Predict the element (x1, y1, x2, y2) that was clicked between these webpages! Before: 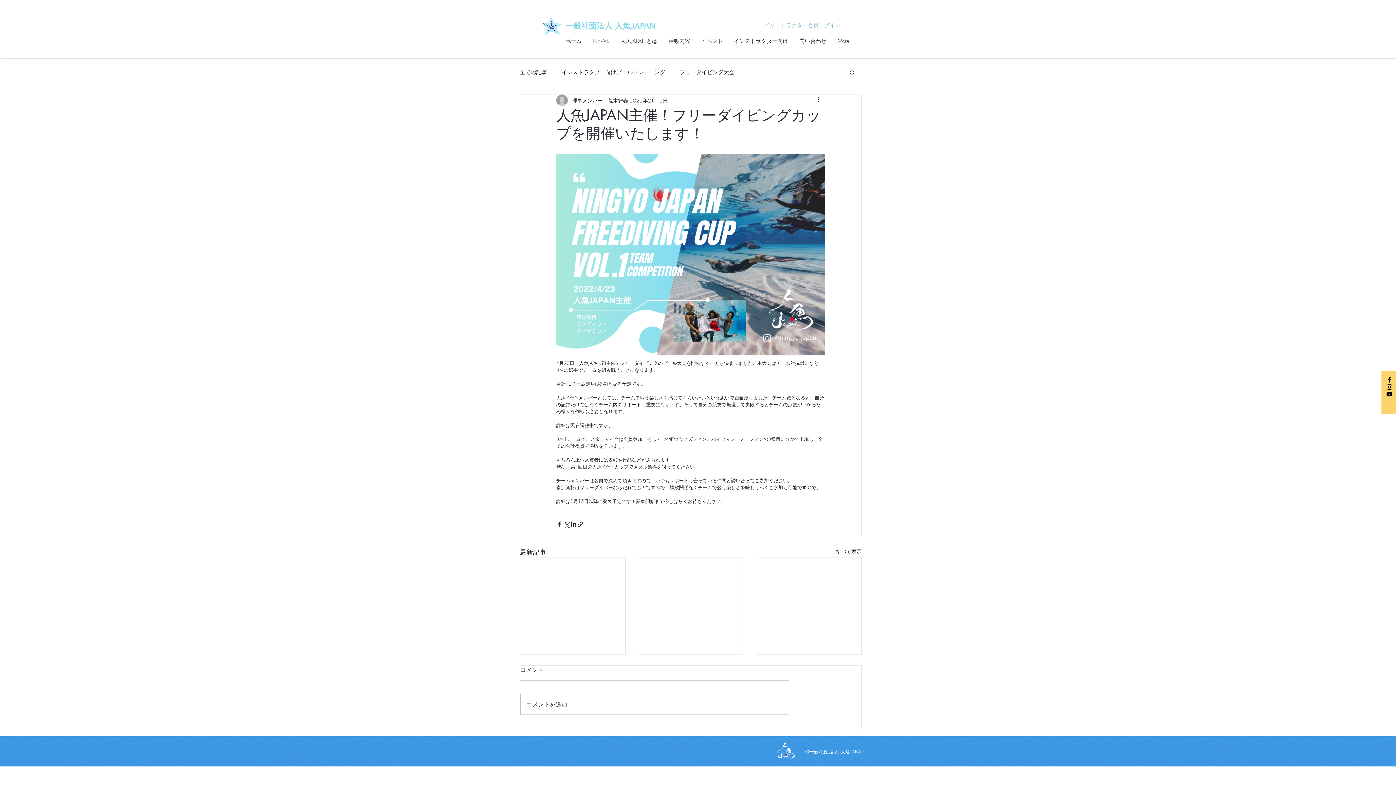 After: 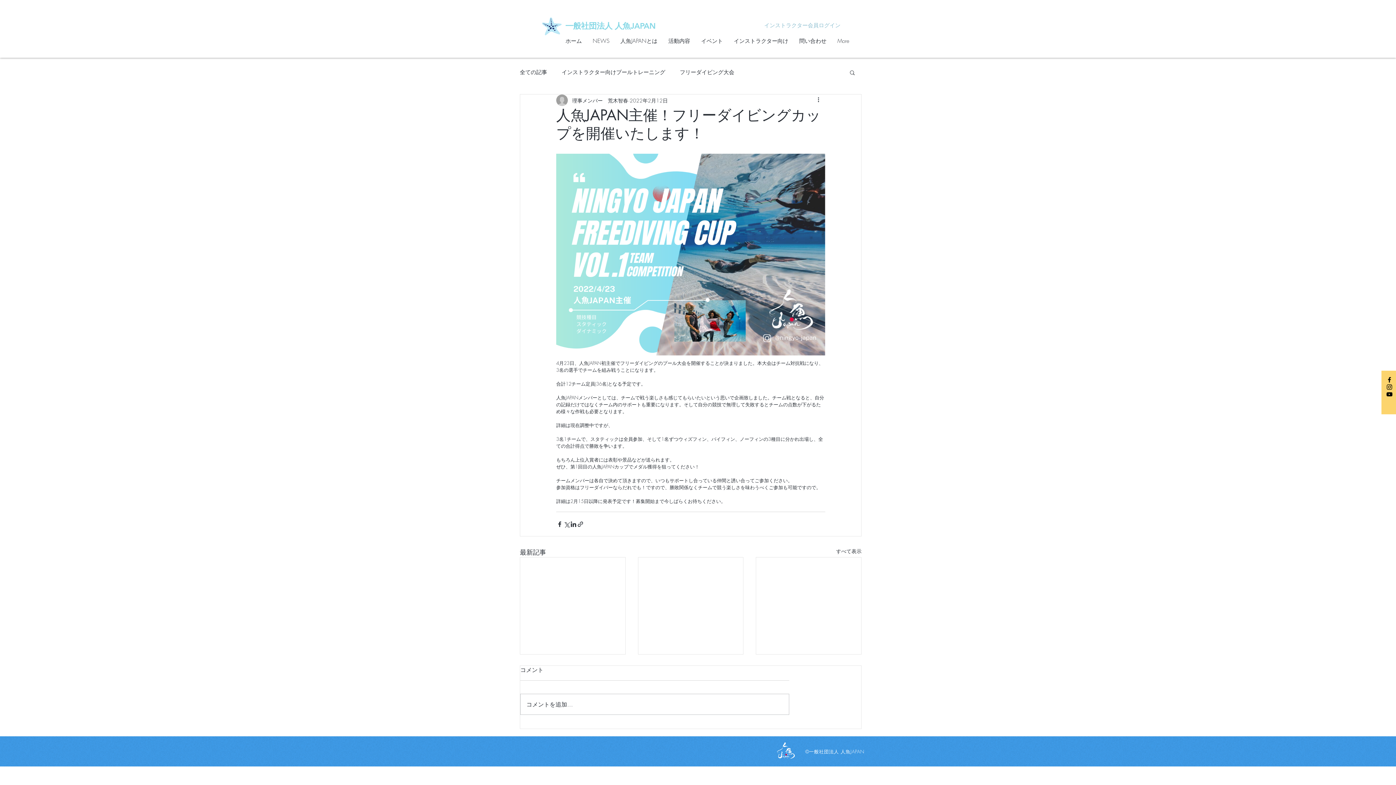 Action: bbox: (1386, 376, 1393, 383) label: Black Facebook Icon